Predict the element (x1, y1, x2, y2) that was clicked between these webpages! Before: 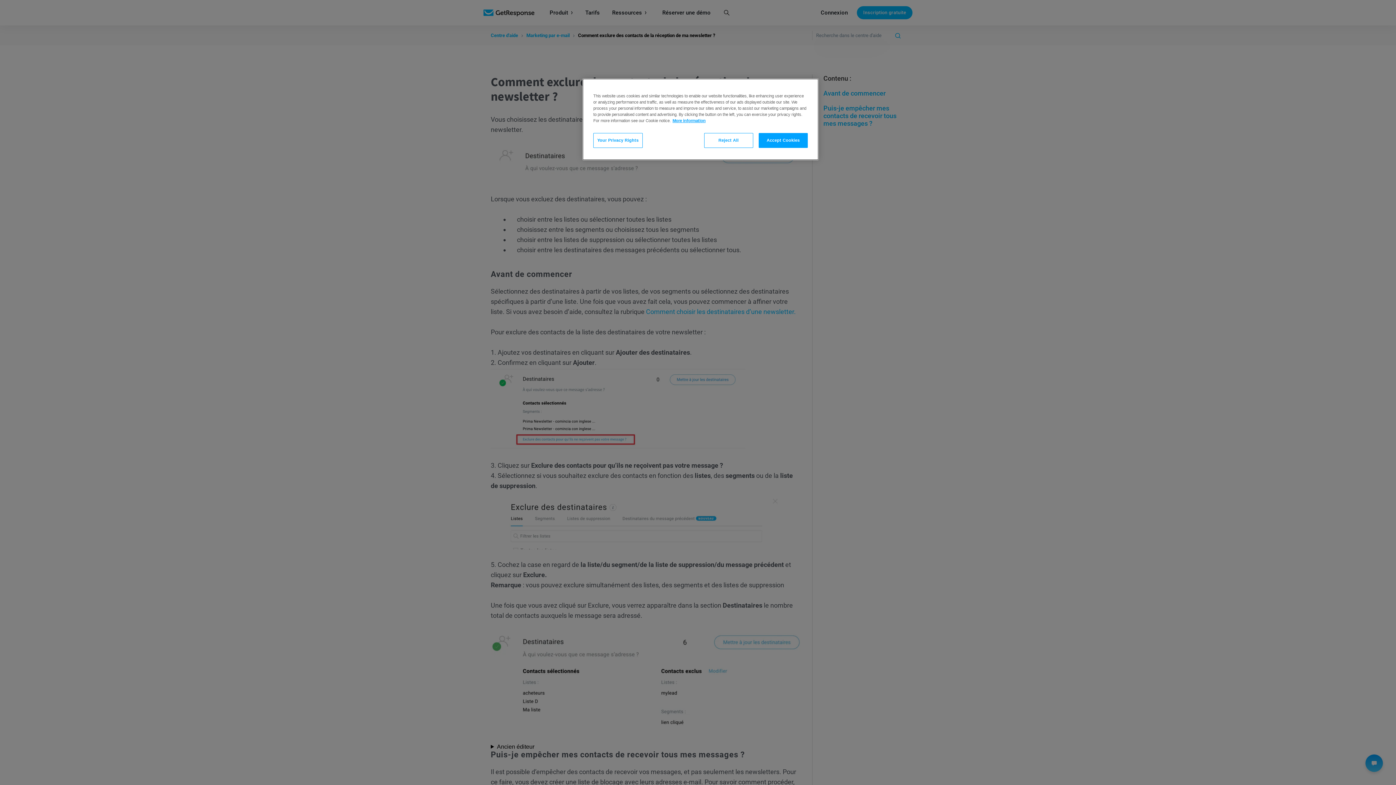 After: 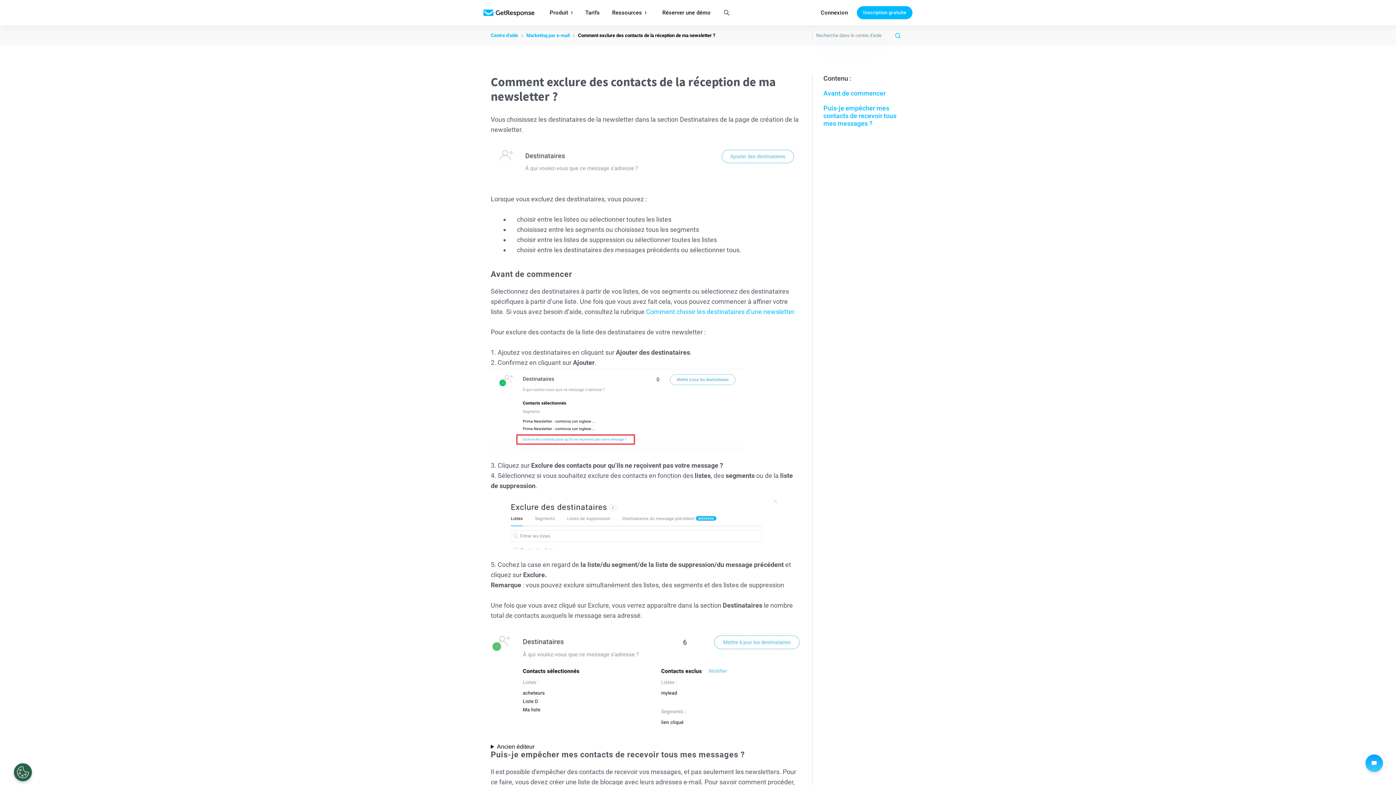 Action: label: Accept Cookies bbox: (758, 133, 808, 148)